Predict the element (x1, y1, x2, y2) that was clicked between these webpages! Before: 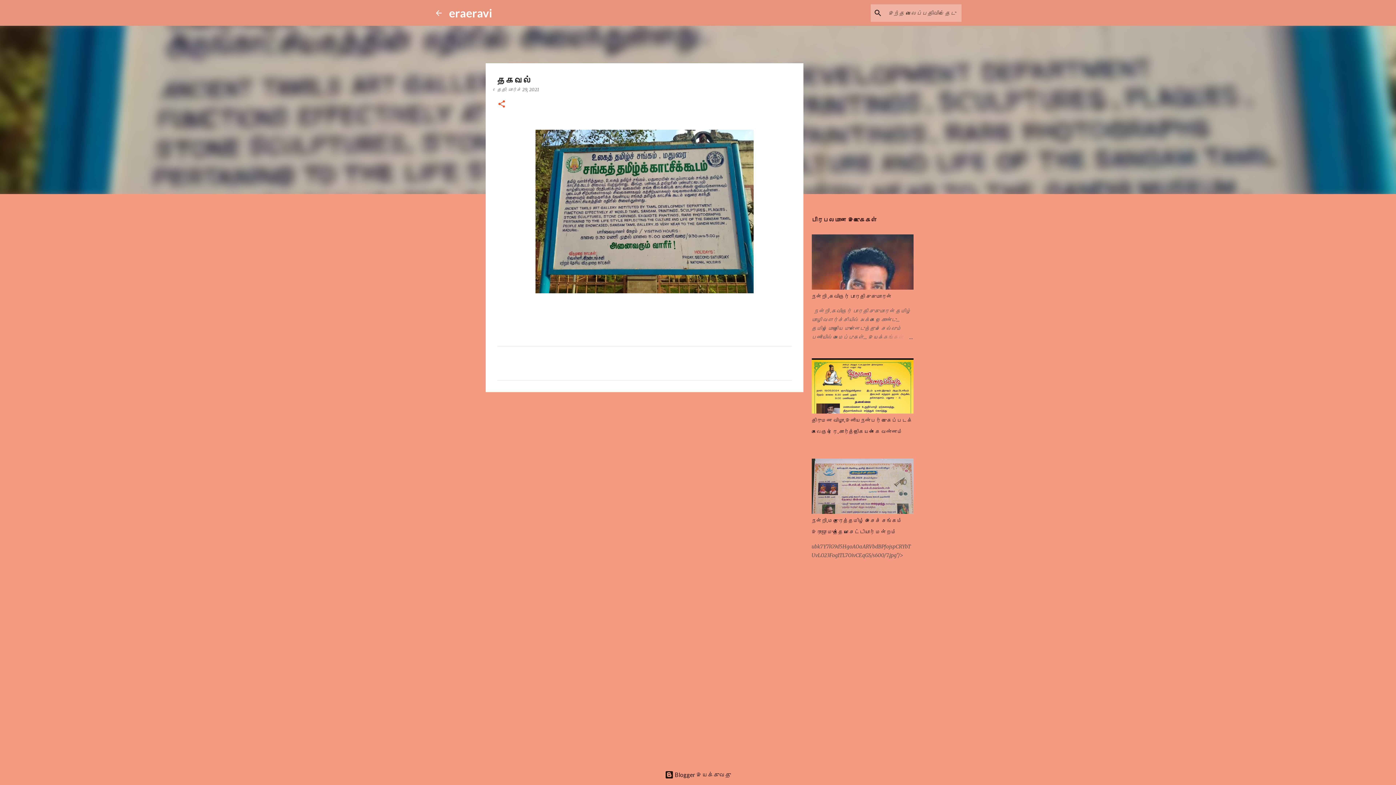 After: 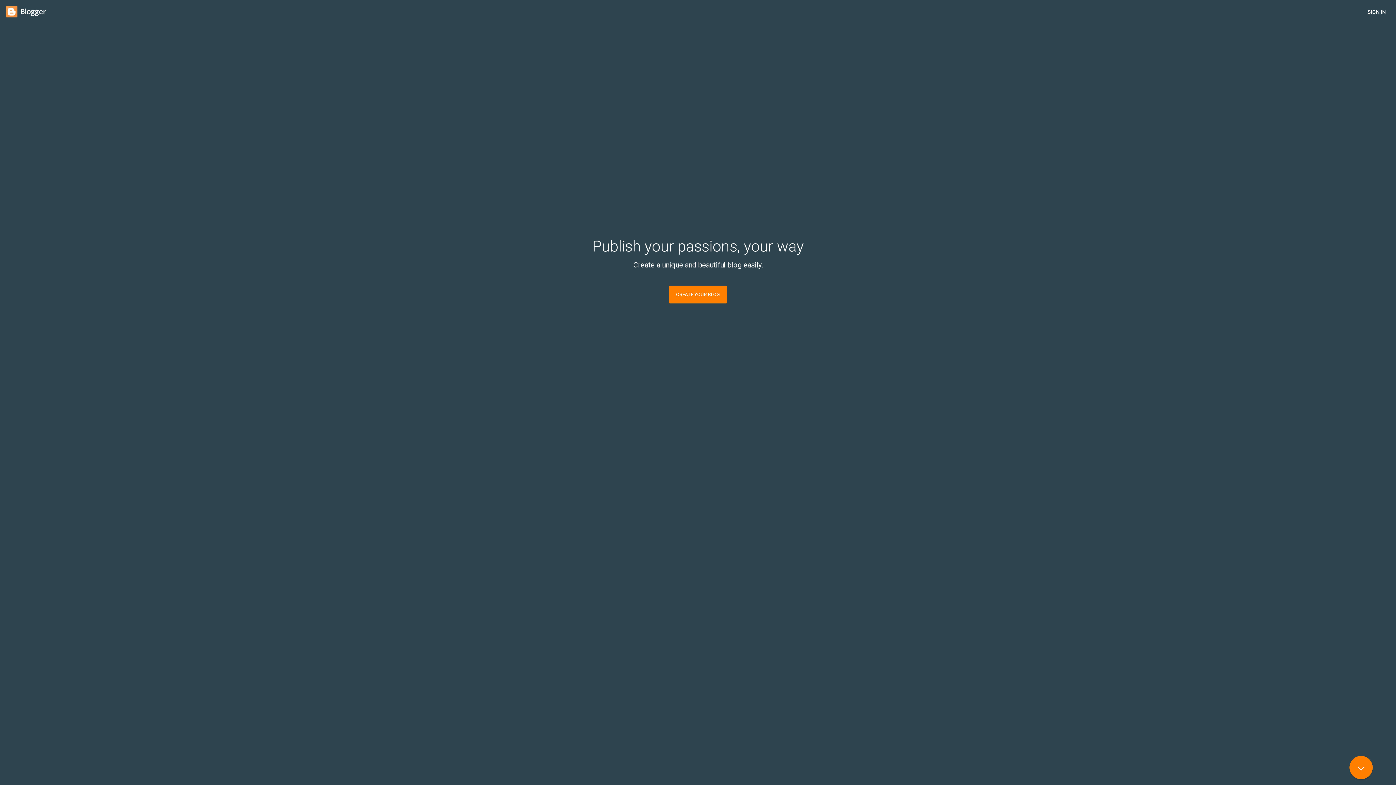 Action: label:  Blogger இயக்குவது bbox: (665, 771, 731, 778)